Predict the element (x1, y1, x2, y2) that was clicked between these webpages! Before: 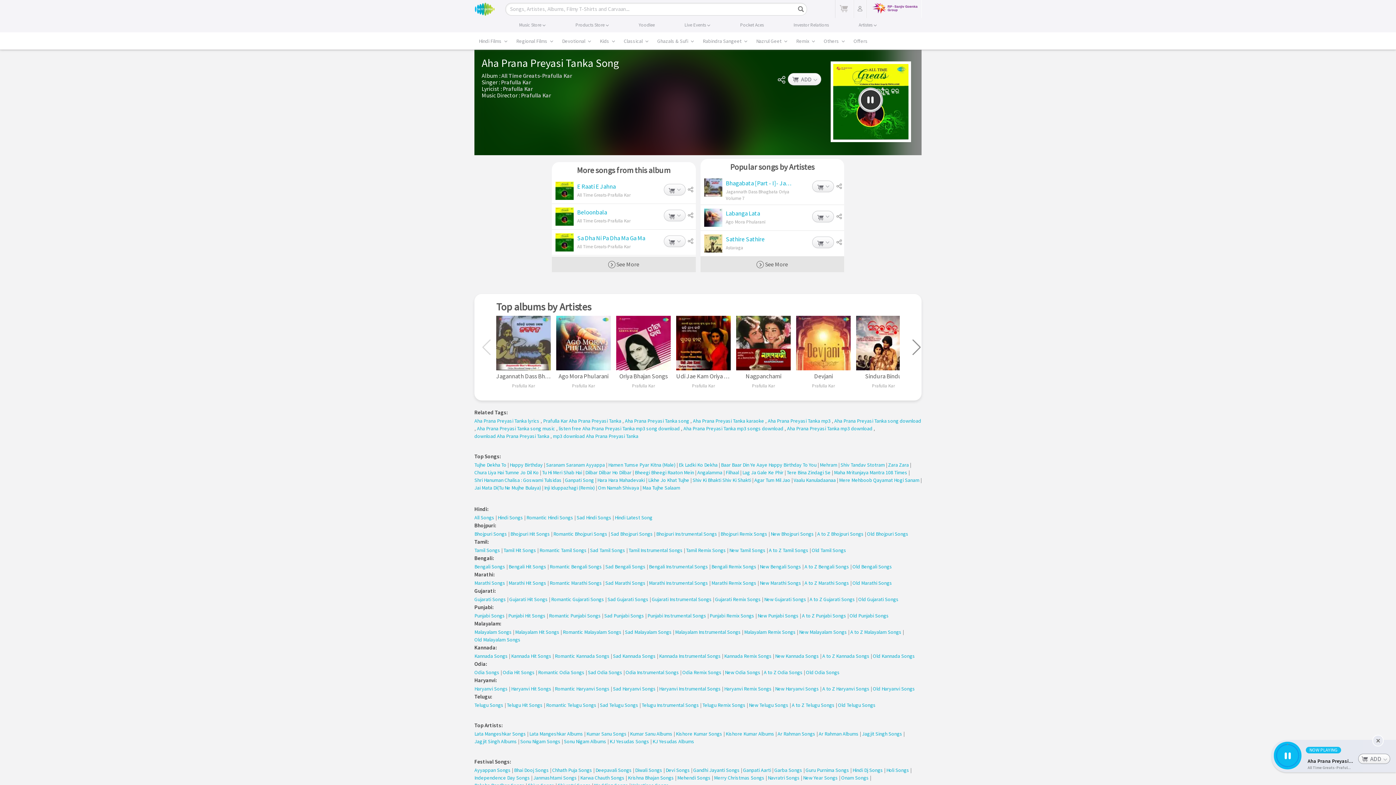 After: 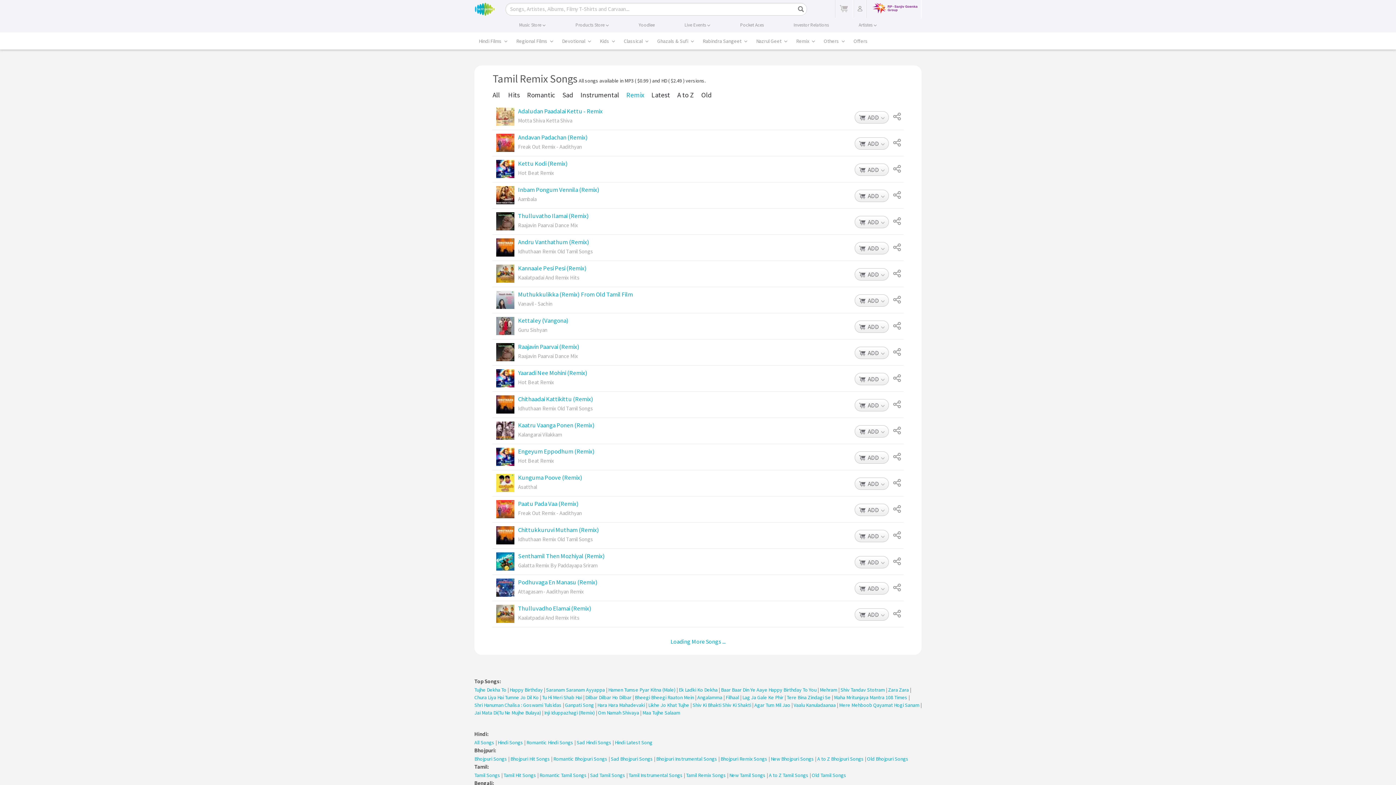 Action: bbox: (686, 546, 726, 554) label: Tamil Remix Songs